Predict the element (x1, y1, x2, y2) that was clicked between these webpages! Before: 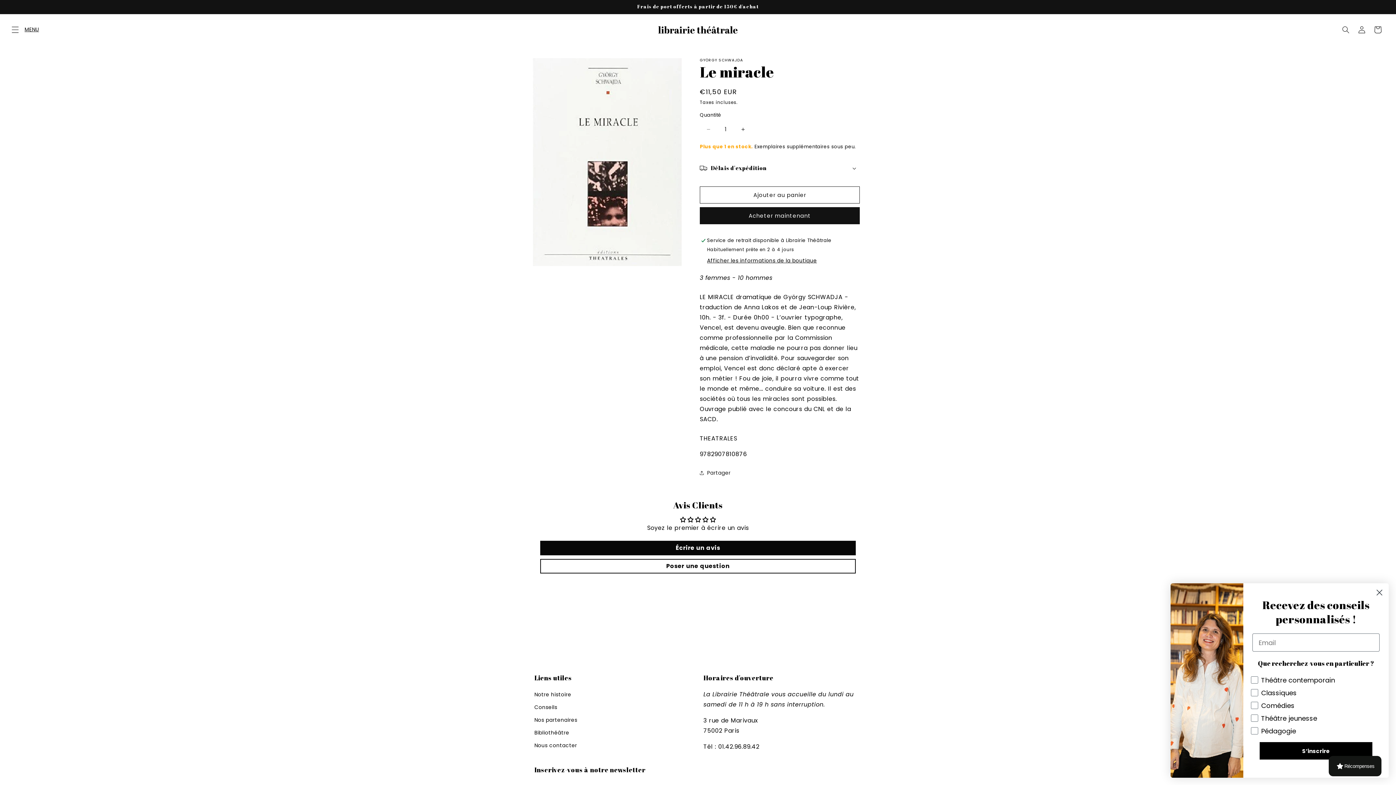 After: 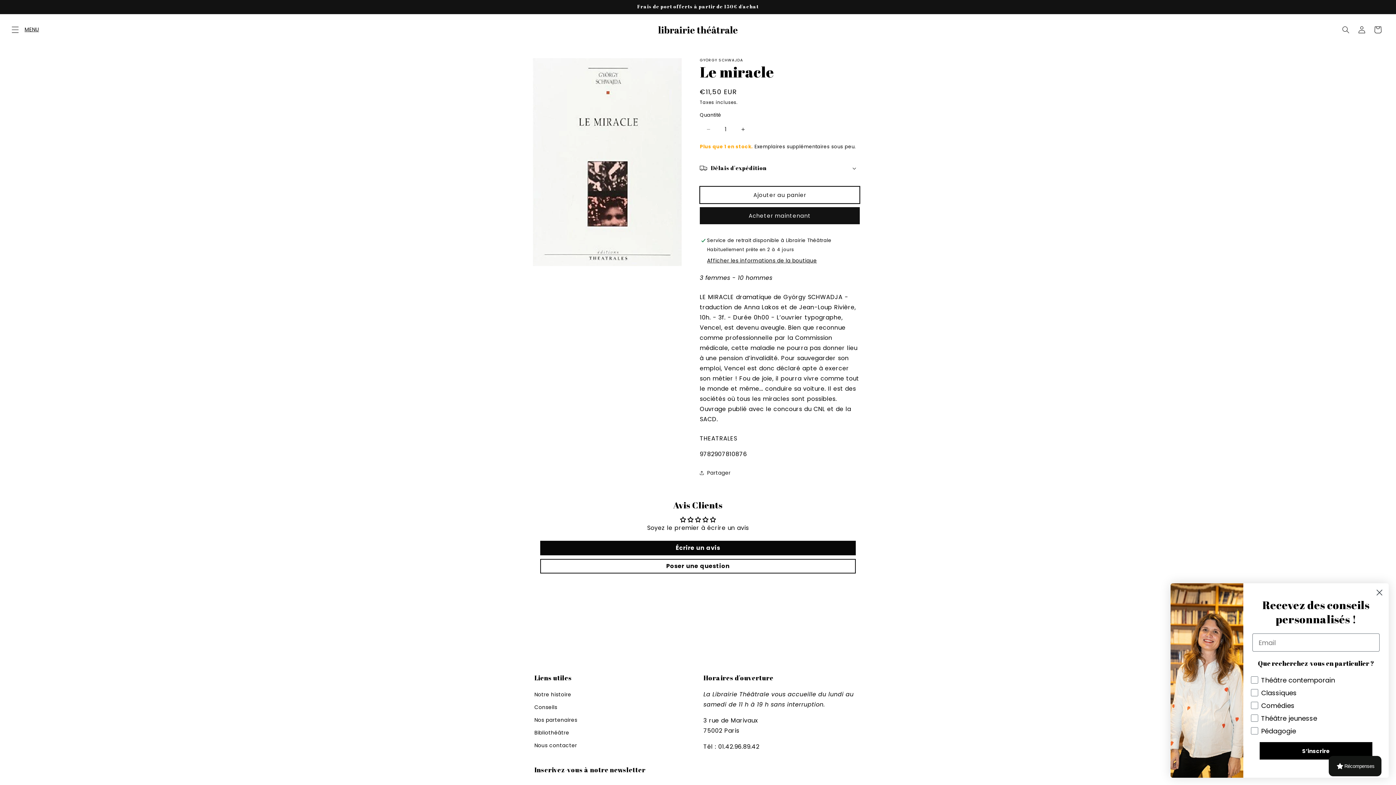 Action: label: Ajouter au panier bbox: (700, 186, 860, 203)